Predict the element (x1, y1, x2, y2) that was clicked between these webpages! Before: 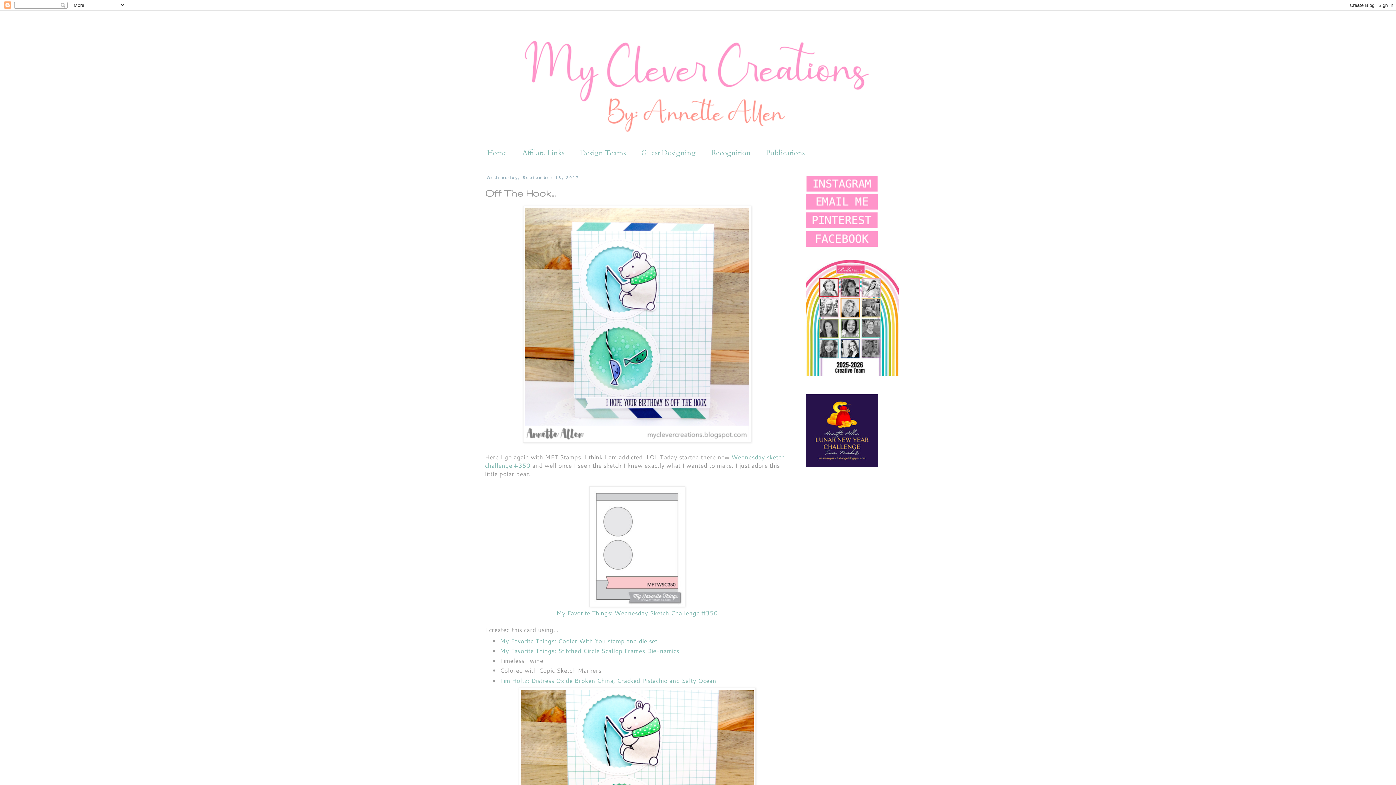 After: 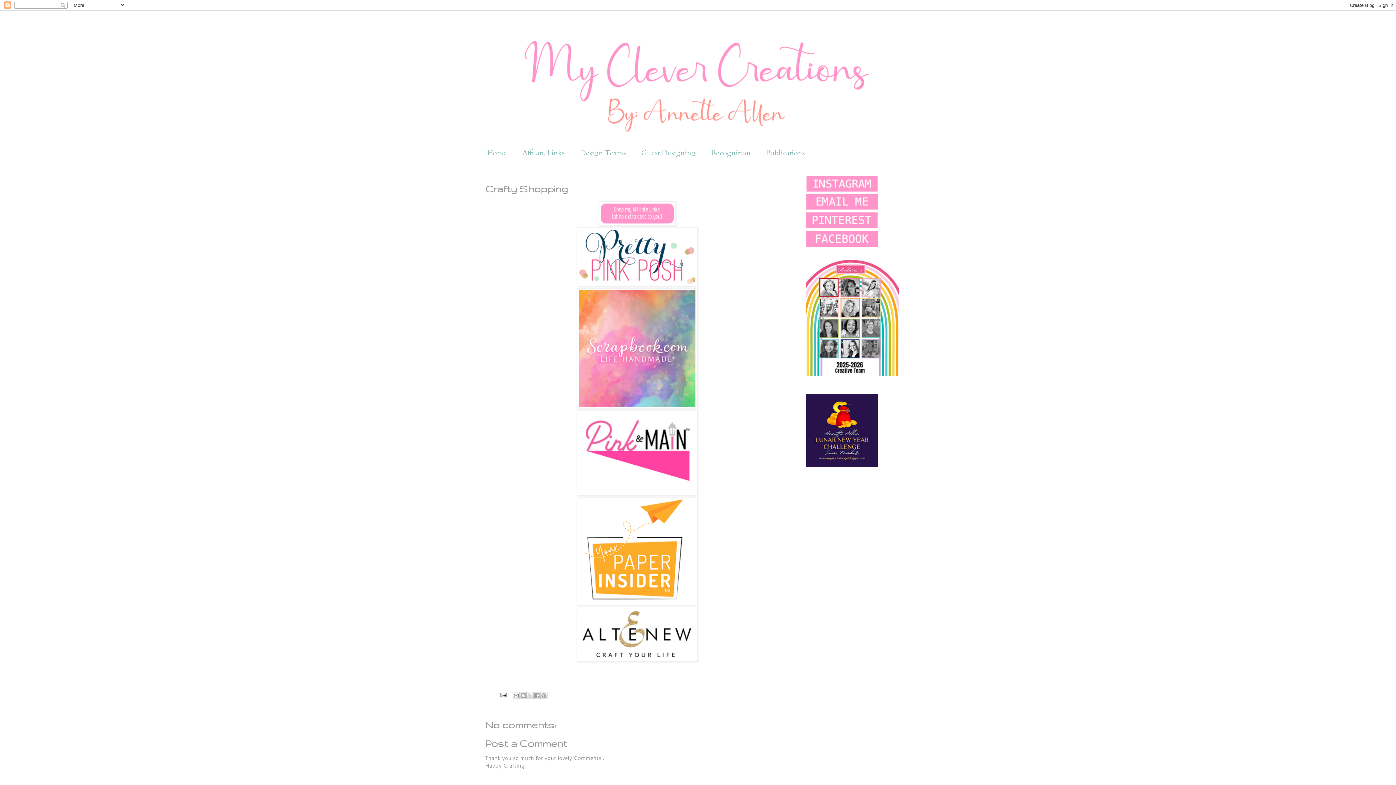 Action: label: Affilate Links bbox: (514, 143, 572, 162)